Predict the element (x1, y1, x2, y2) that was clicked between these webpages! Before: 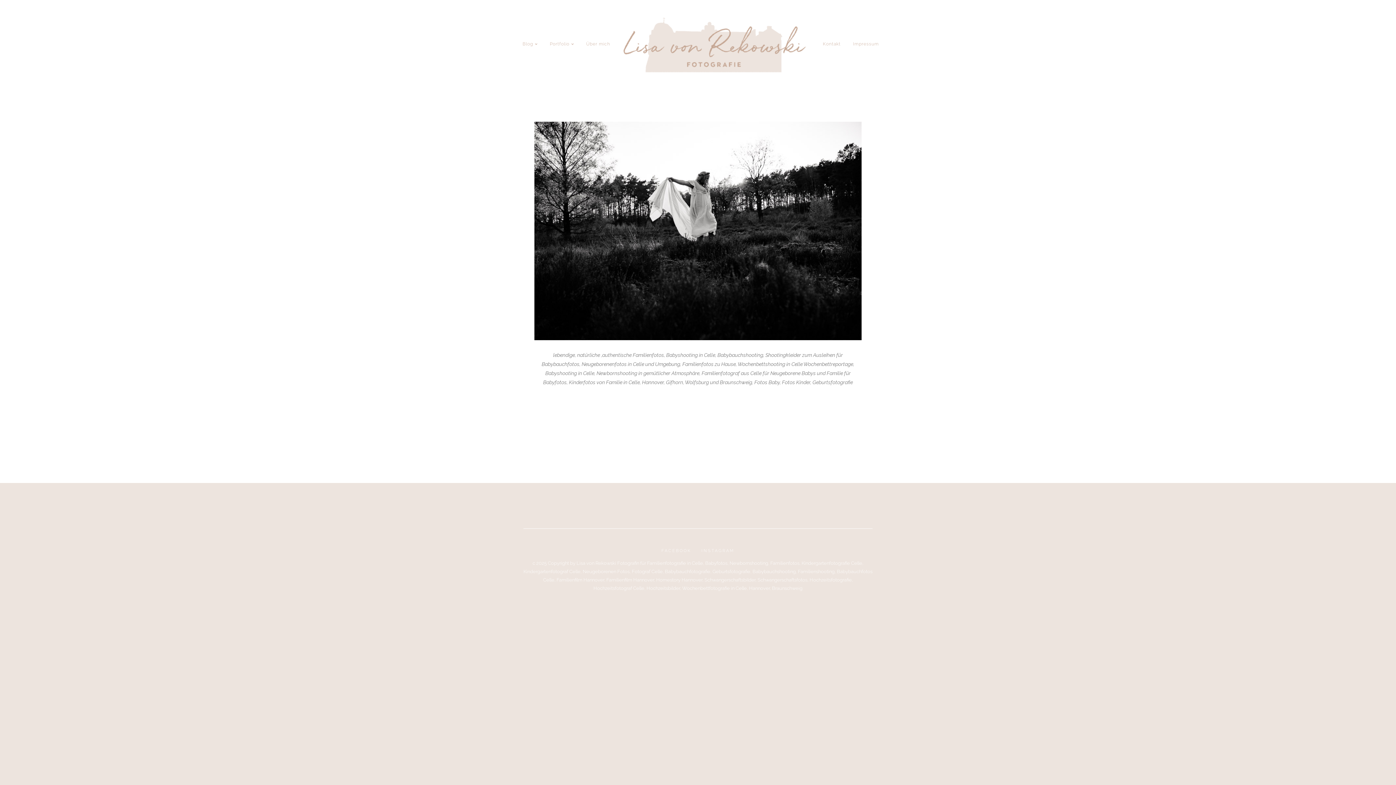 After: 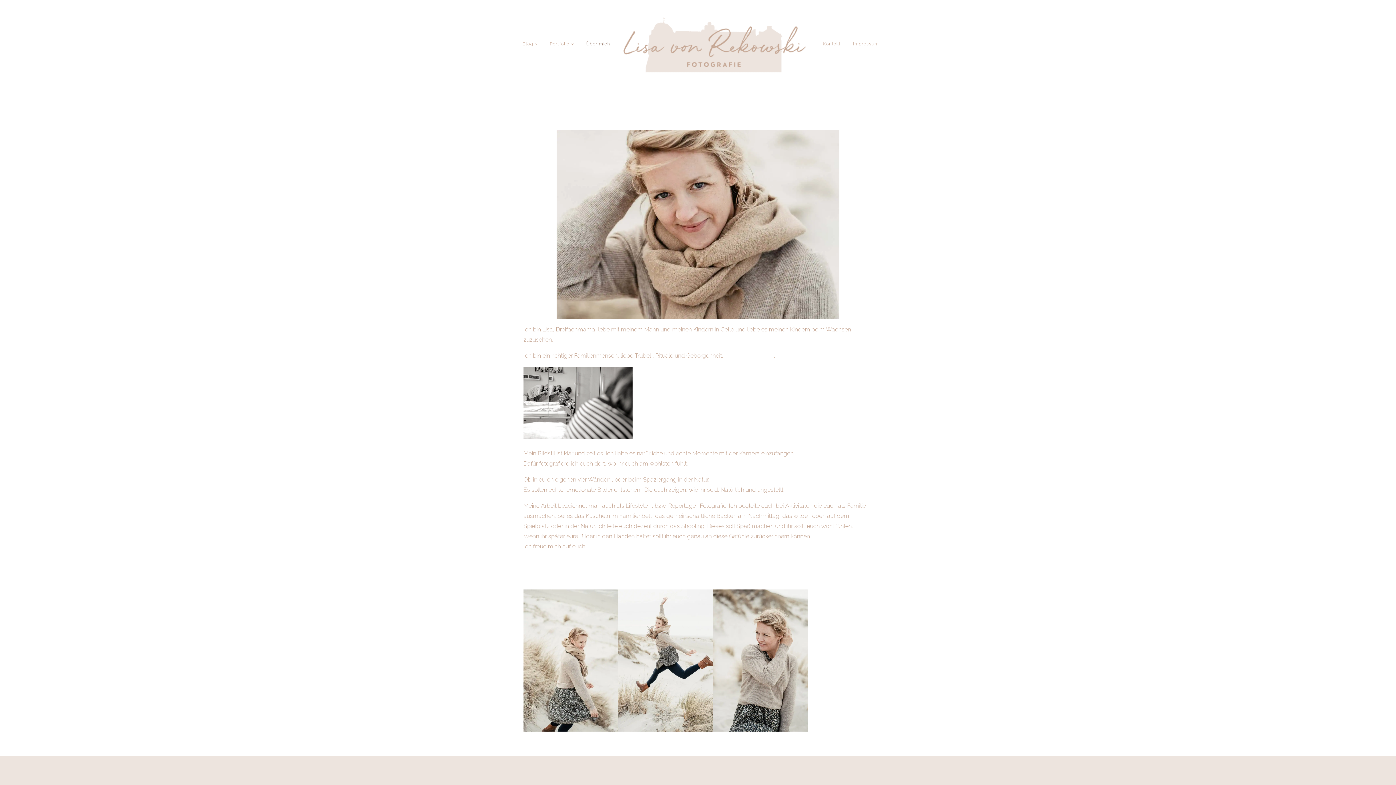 Action: bbox: (586, 40, 610, 51) label: Über mich